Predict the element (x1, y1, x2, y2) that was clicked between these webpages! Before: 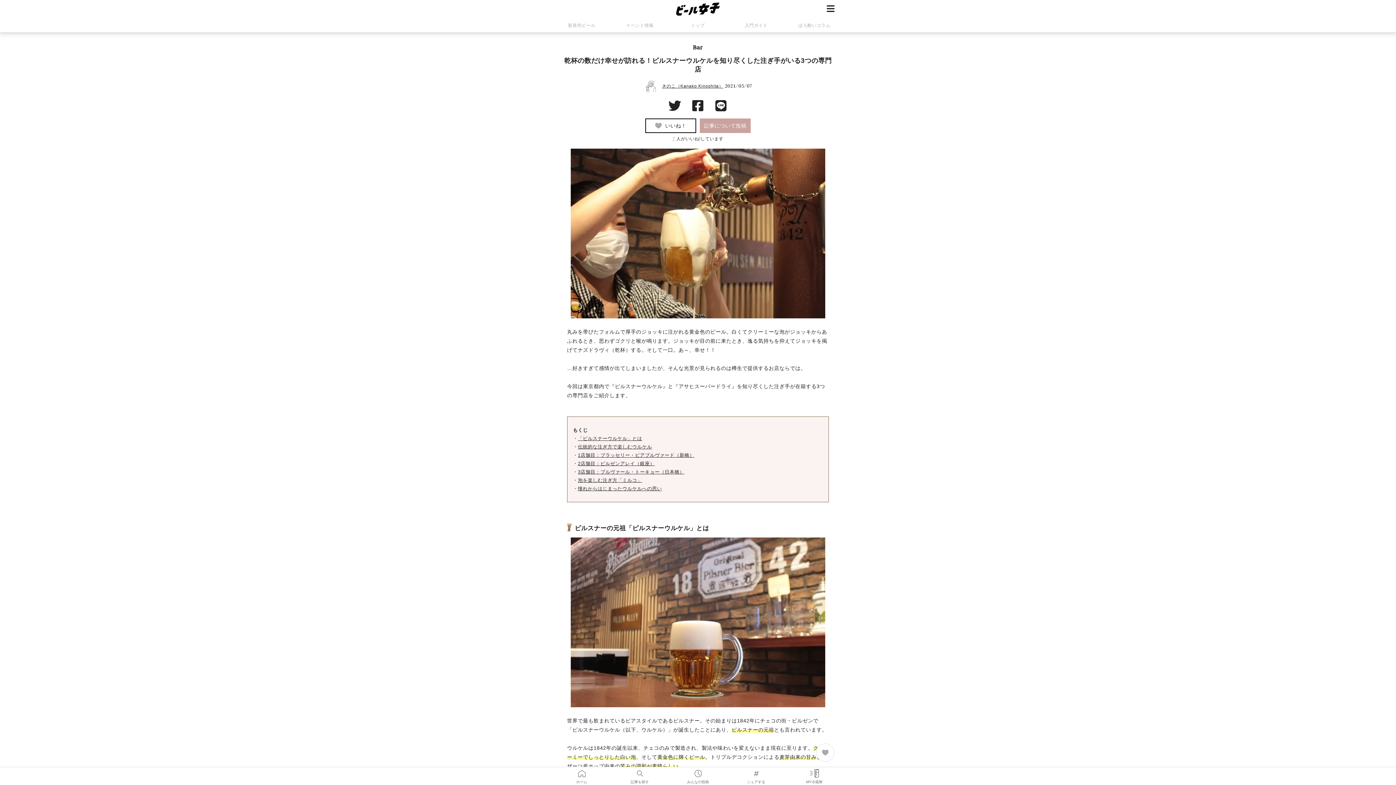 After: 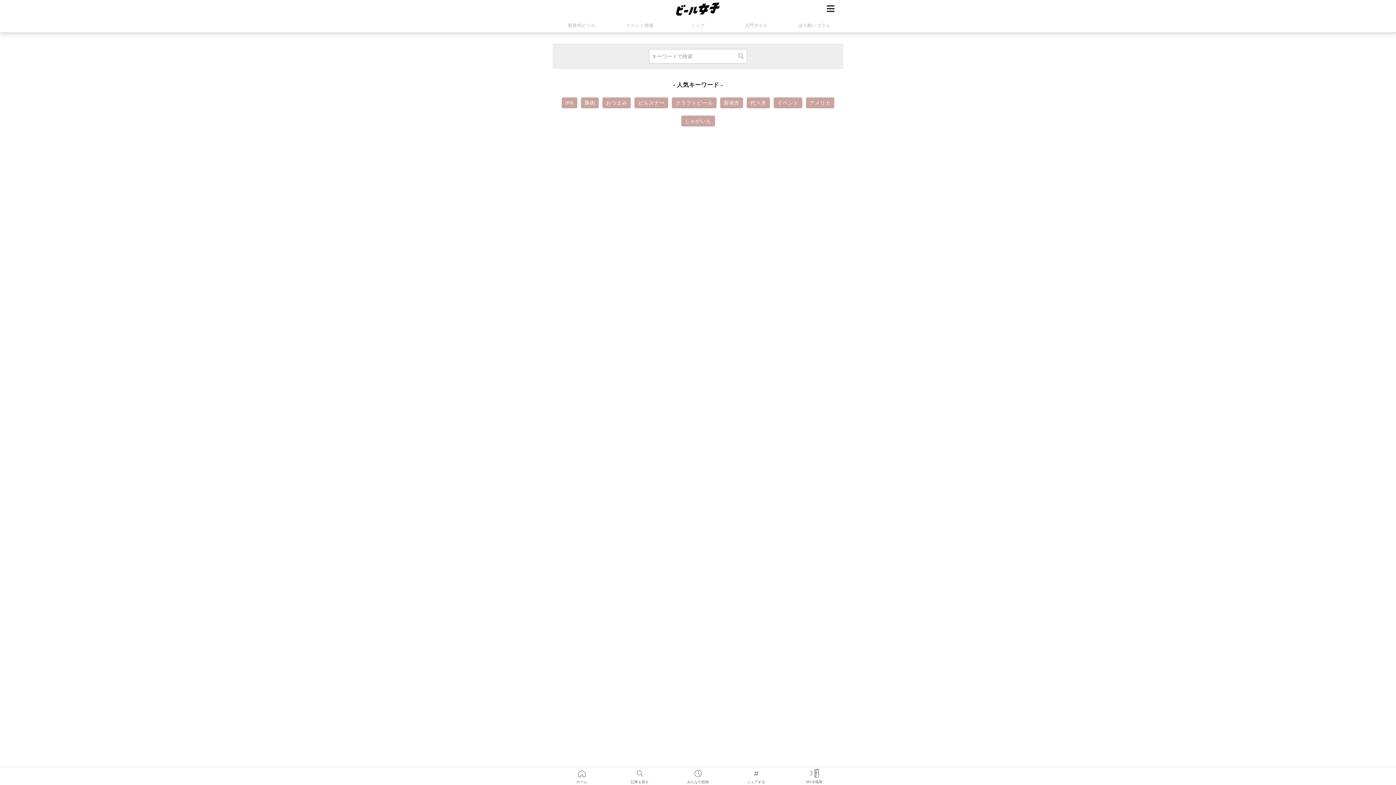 Action: label: 
記事を探す bbox: (610, 767, 669, 775)